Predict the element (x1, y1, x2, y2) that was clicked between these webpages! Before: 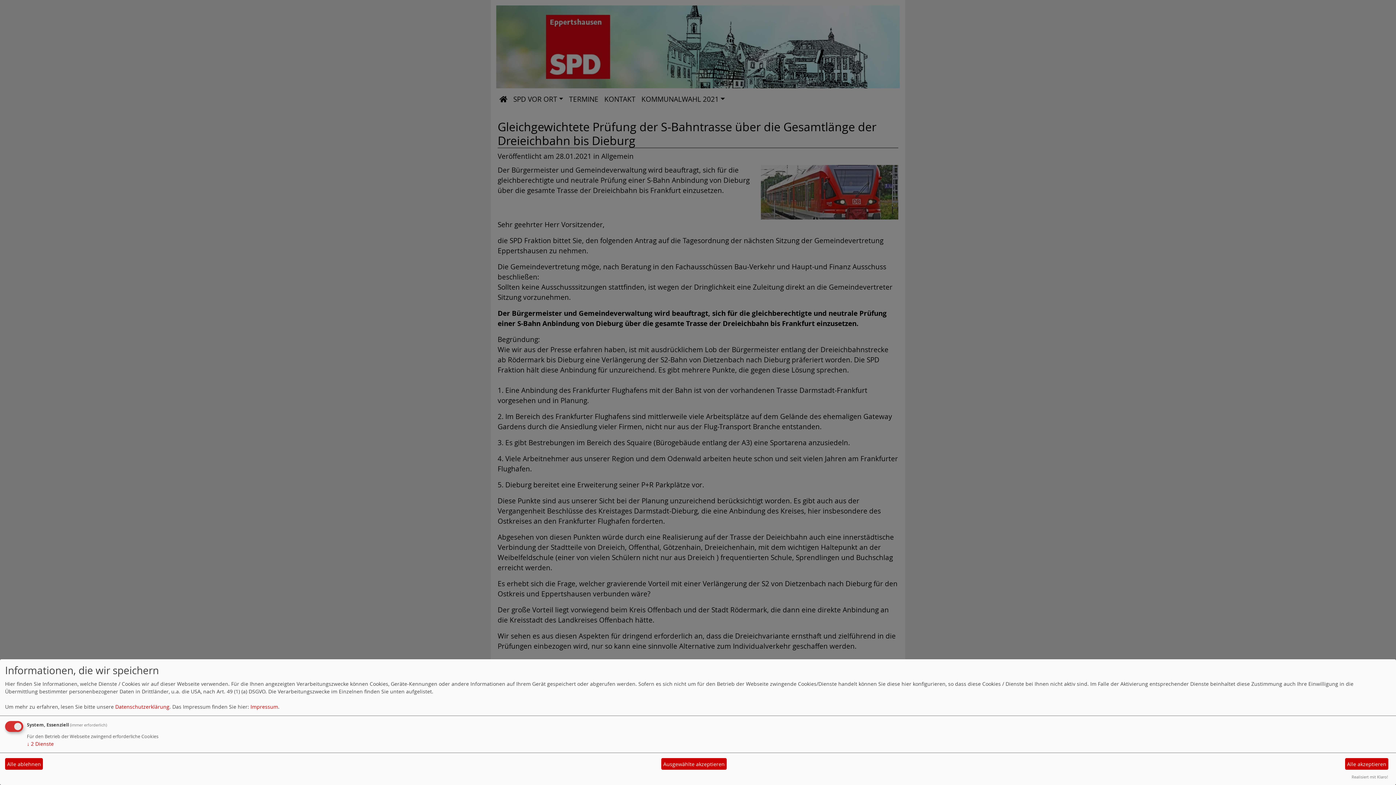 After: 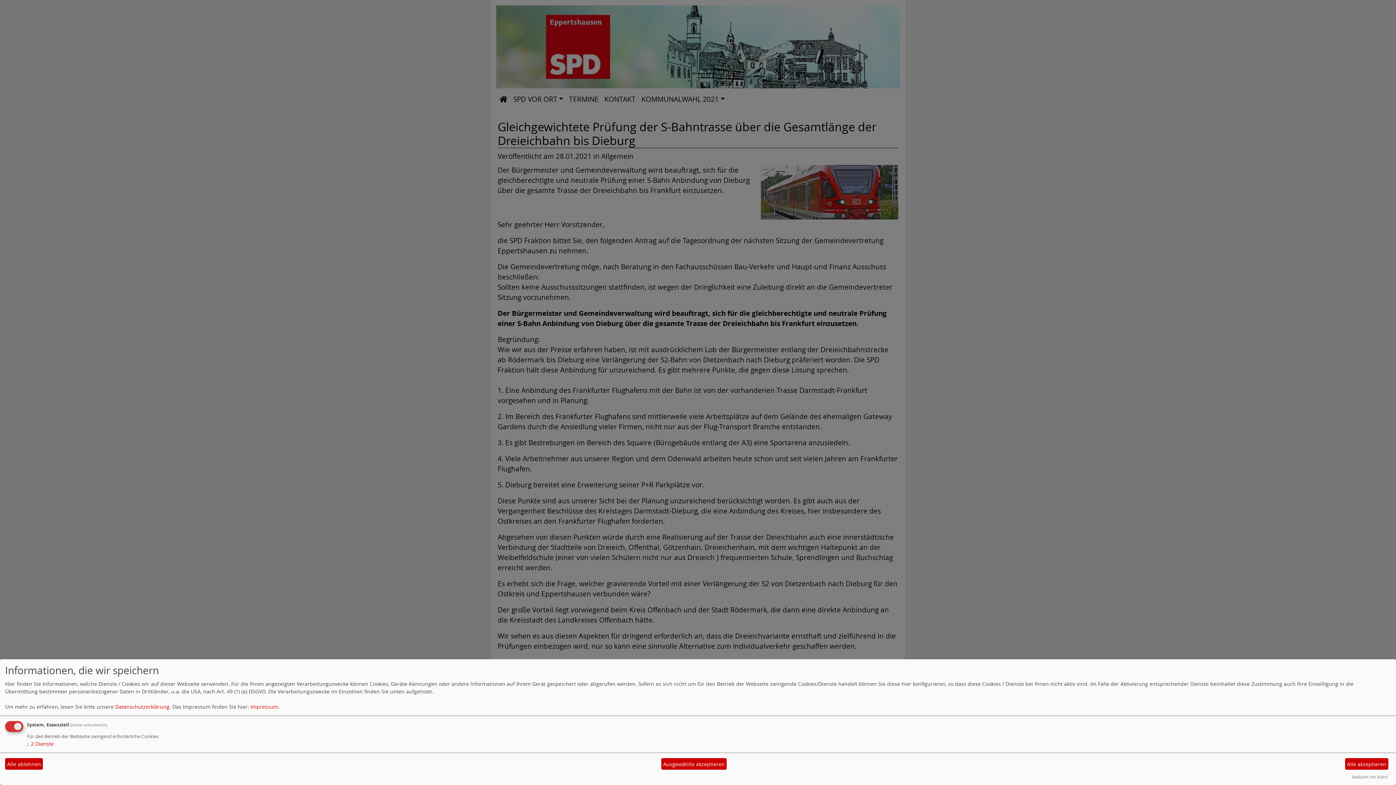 Action: label: Realisiert mit Klaro! bbox: (1352, 774, 1388, 780)